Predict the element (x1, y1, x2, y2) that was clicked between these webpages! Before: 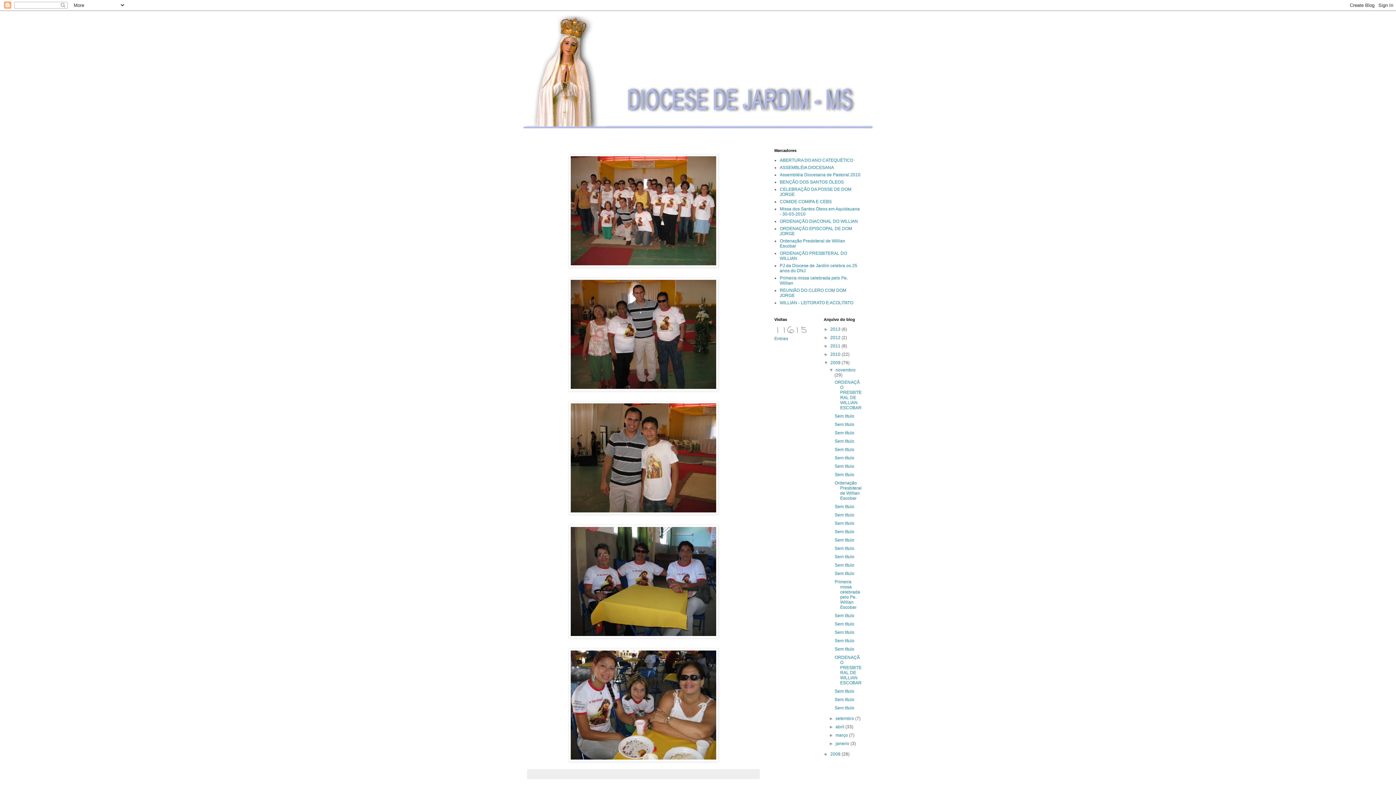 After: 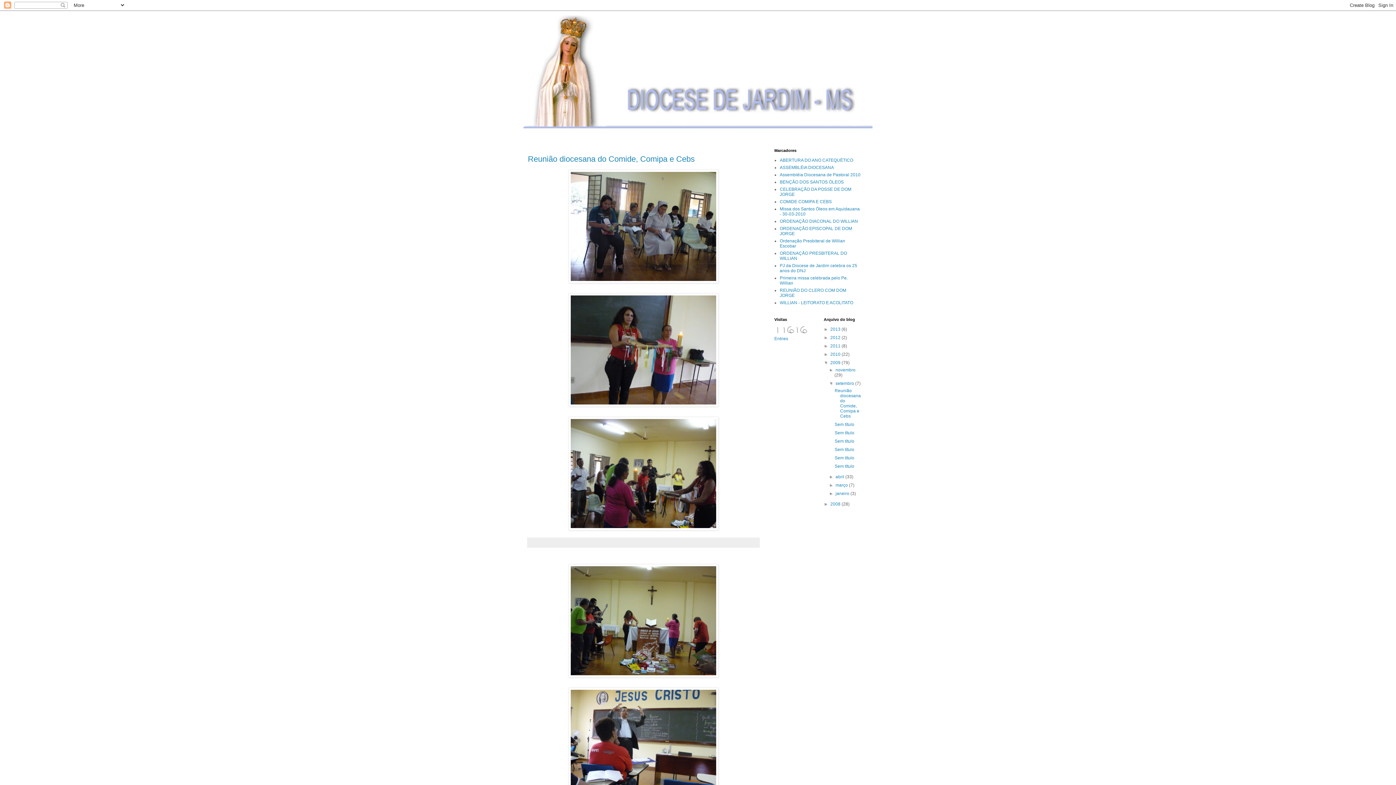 Action: bbox: (835, 716, 855, 721) label: setembro 